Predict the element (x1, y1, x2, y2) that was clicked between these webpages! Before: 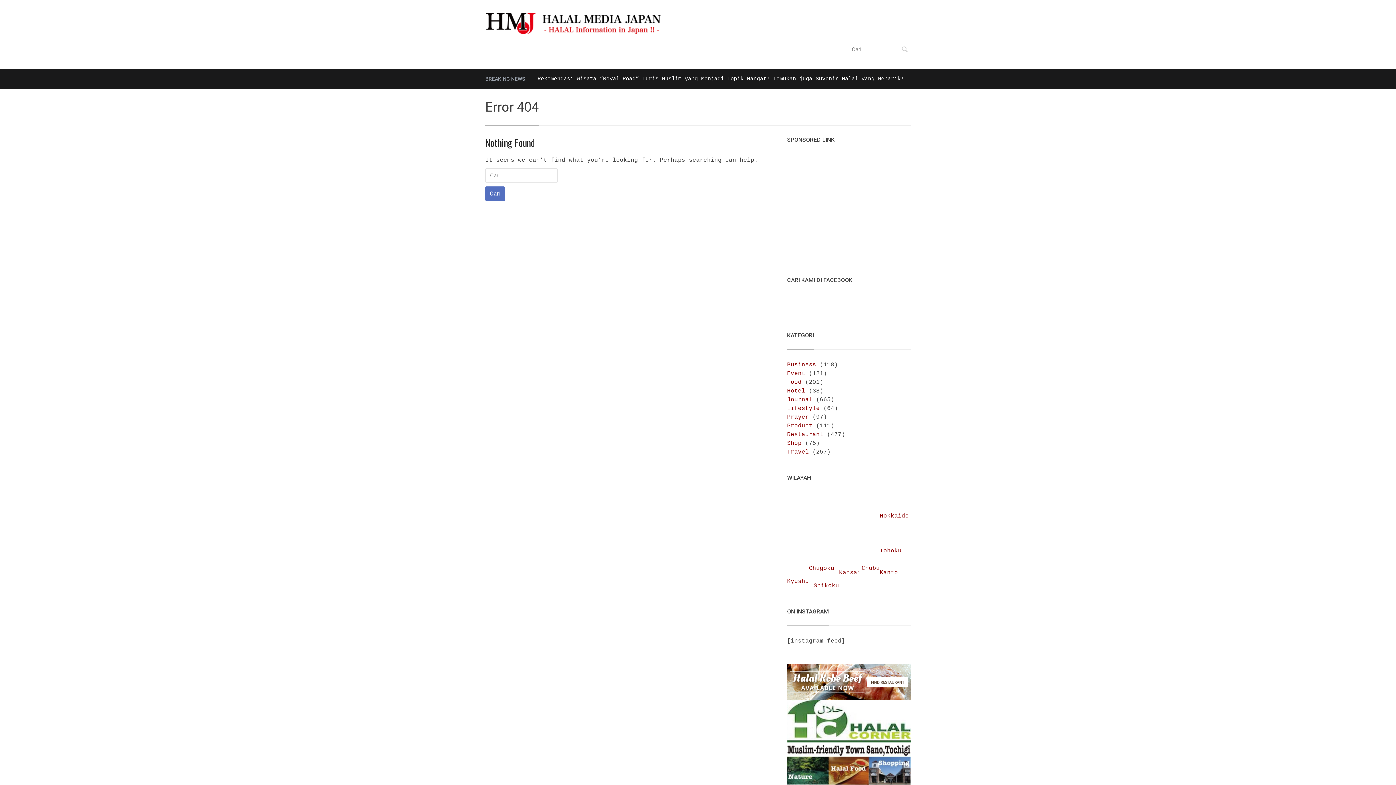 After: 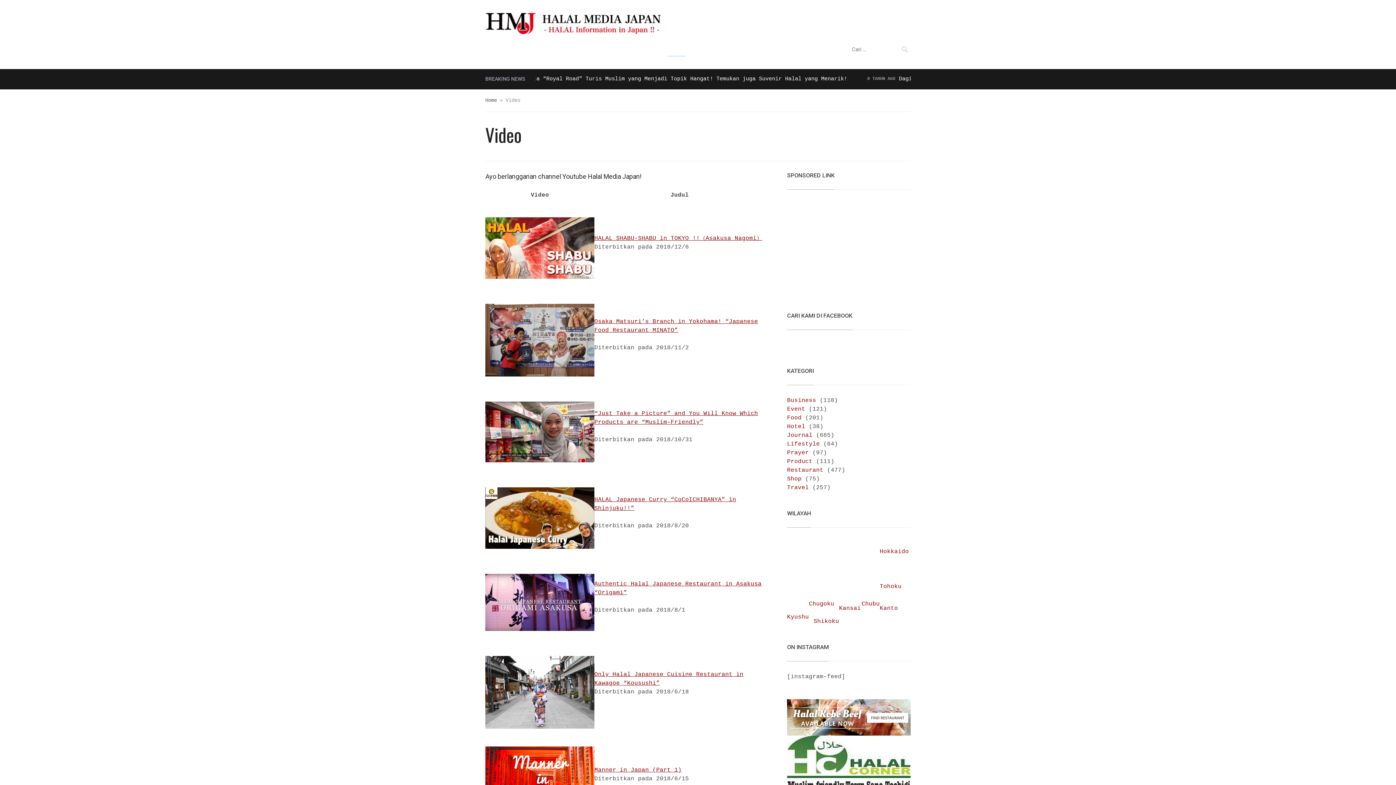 Action: bbox: (667, 43, 685, 56) label: Video